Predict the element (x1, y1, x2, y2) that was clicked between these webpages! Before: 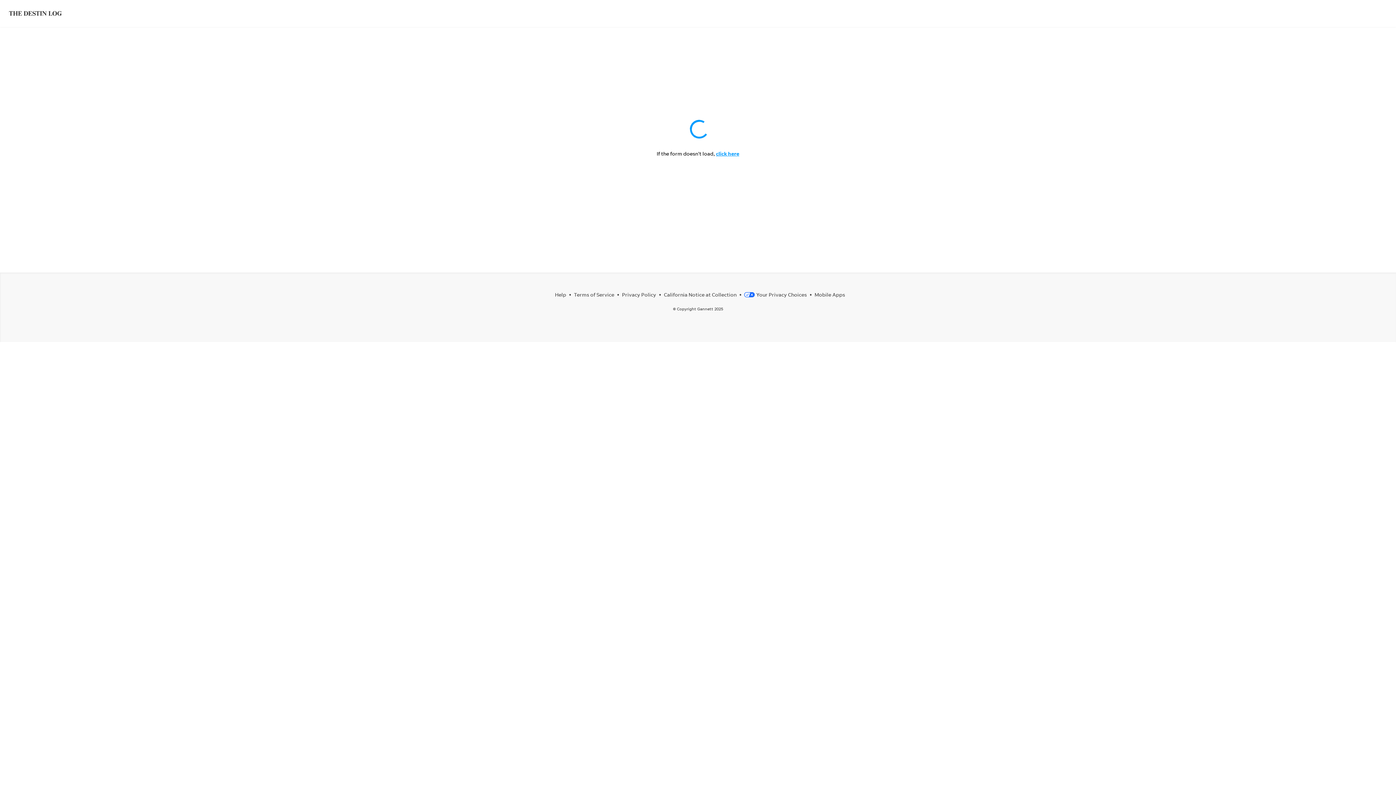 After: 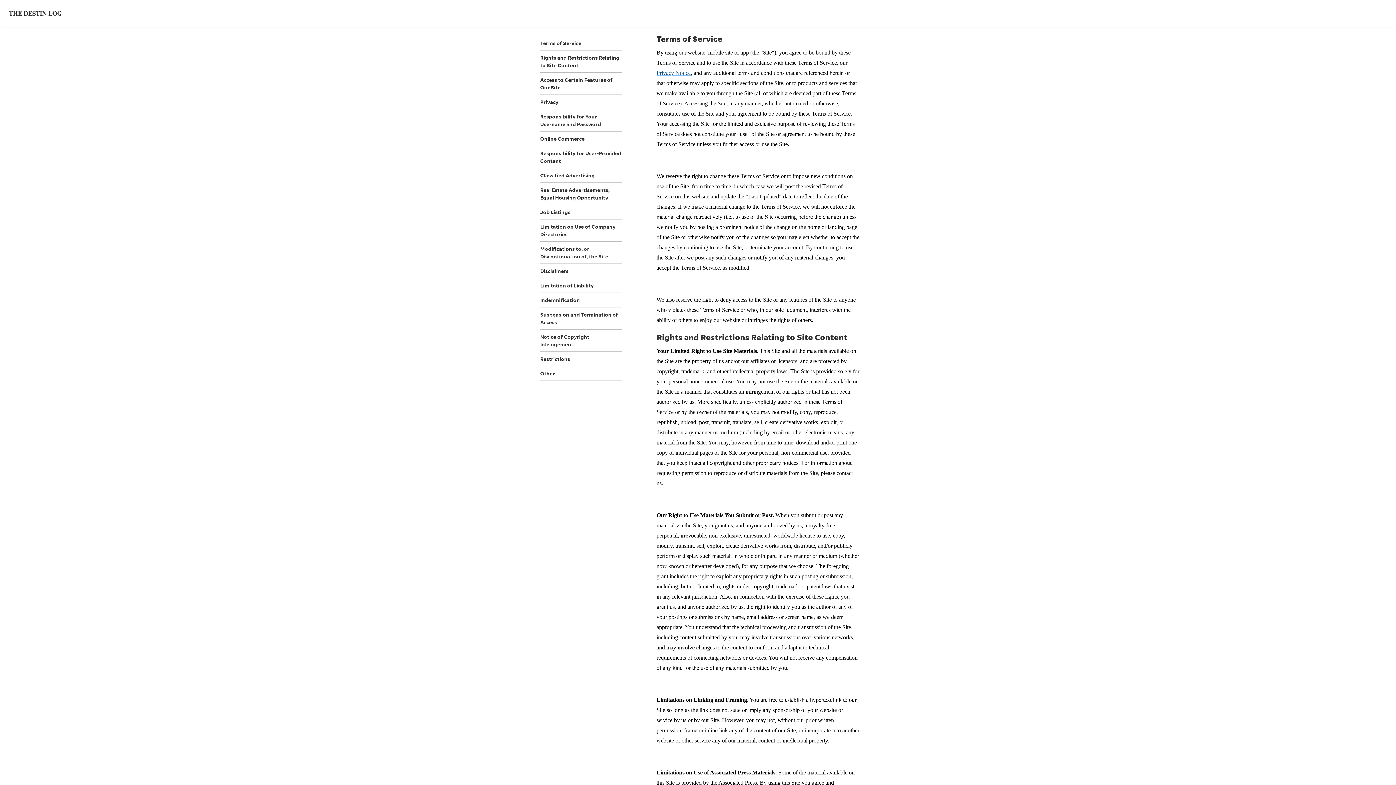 Action: bbox: (574, 291, 614, 297) label: Terms of Service